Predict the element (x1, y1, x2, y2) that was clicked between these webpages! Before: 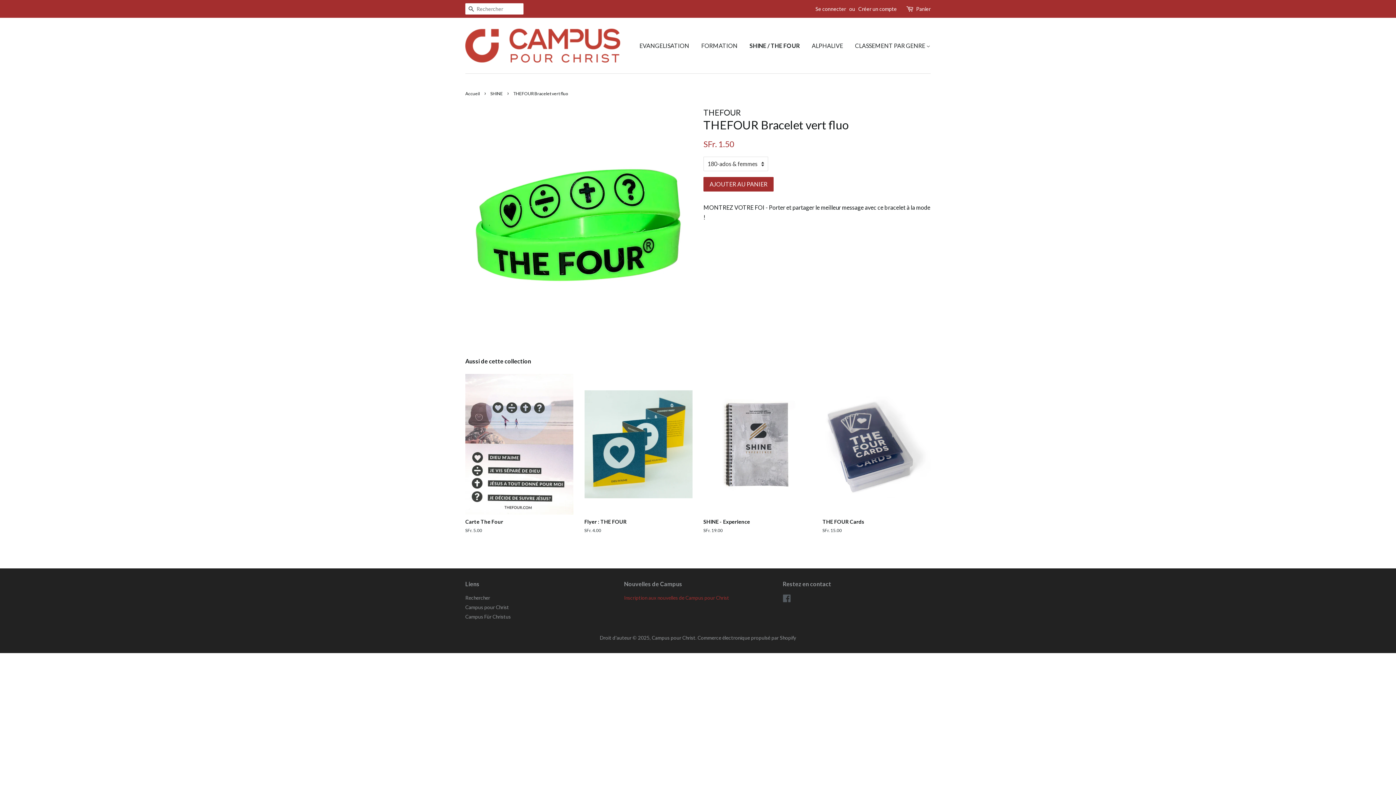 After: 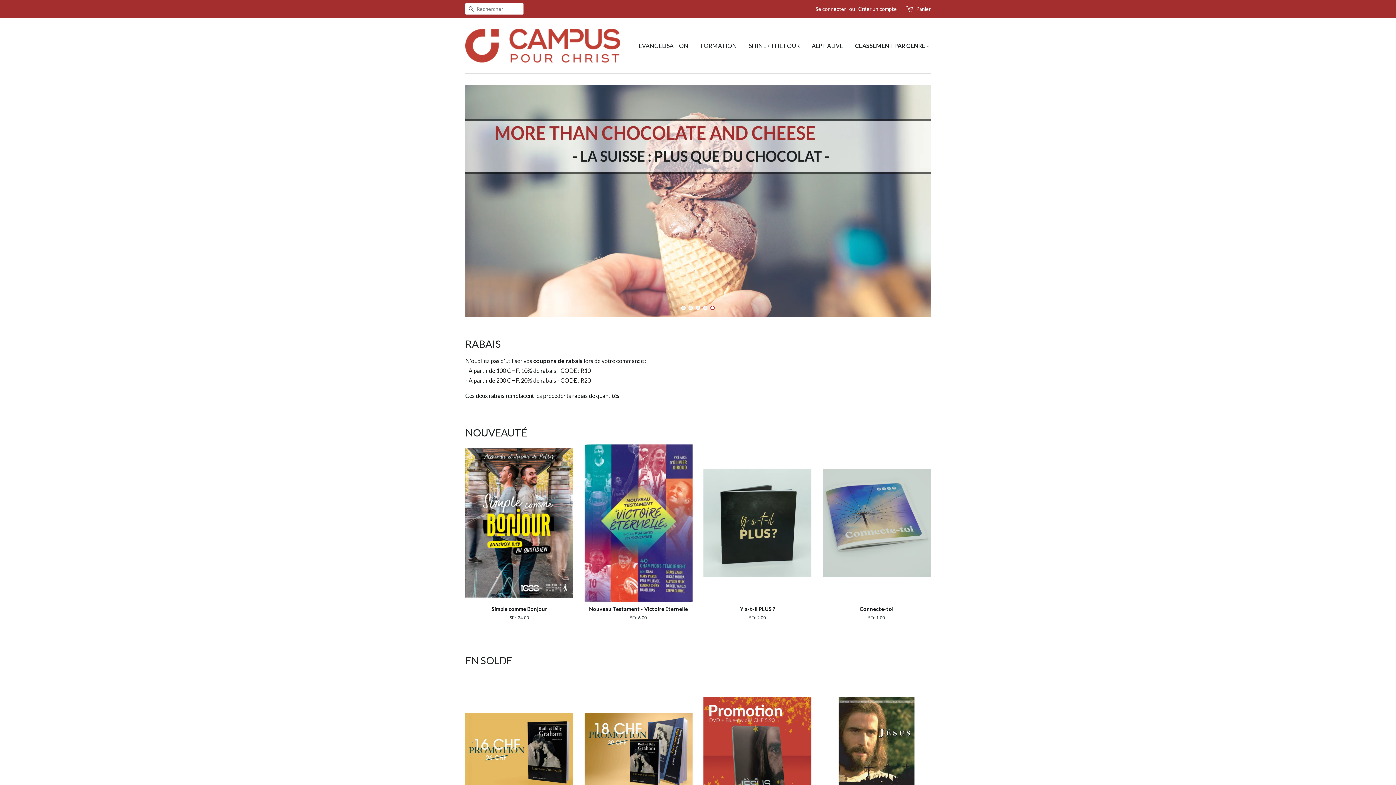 Action: label: Accueil bbox: (465, 90, 481, 96)